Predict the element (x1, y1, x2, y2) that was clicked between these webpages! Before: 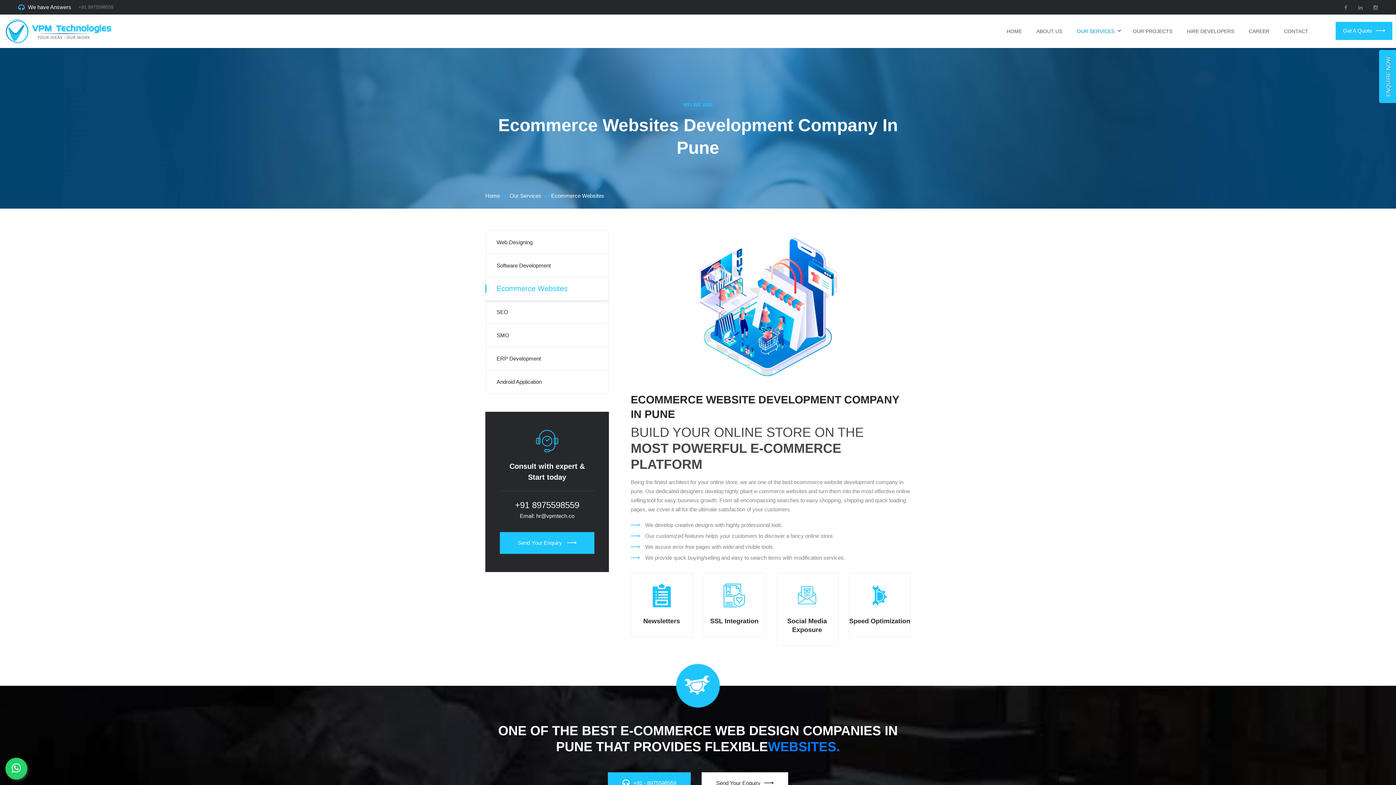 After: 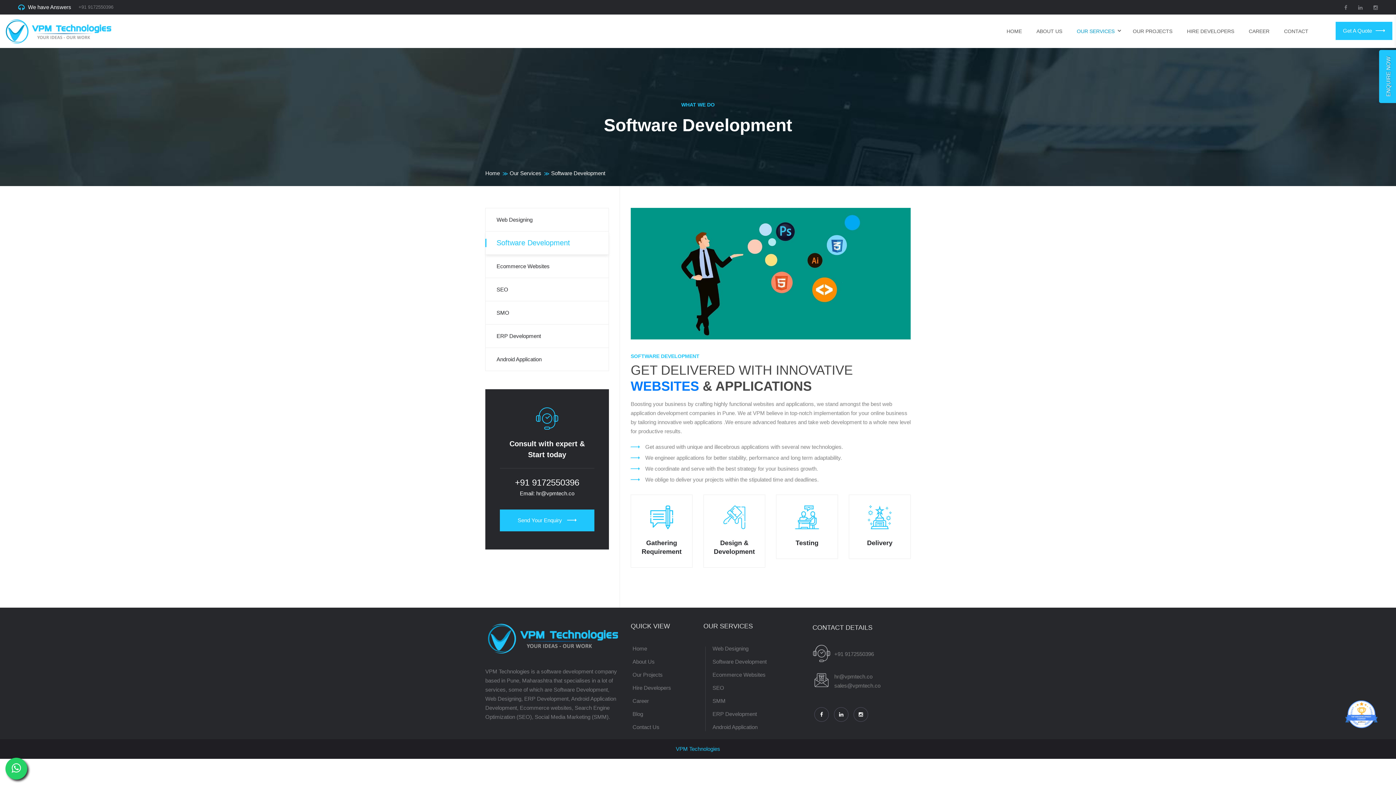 Action: bbox: (485, 254, 608, 277) label: Software Development
Software Development